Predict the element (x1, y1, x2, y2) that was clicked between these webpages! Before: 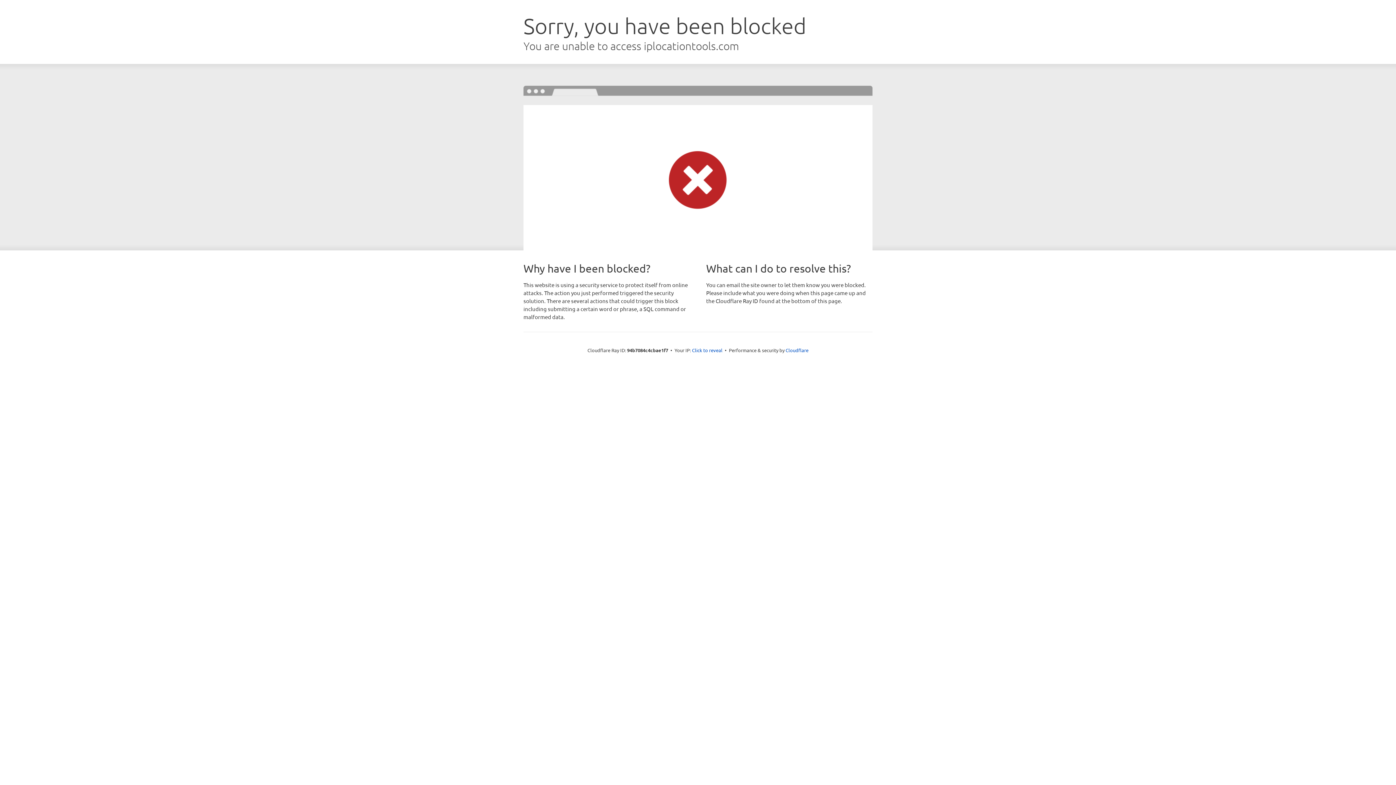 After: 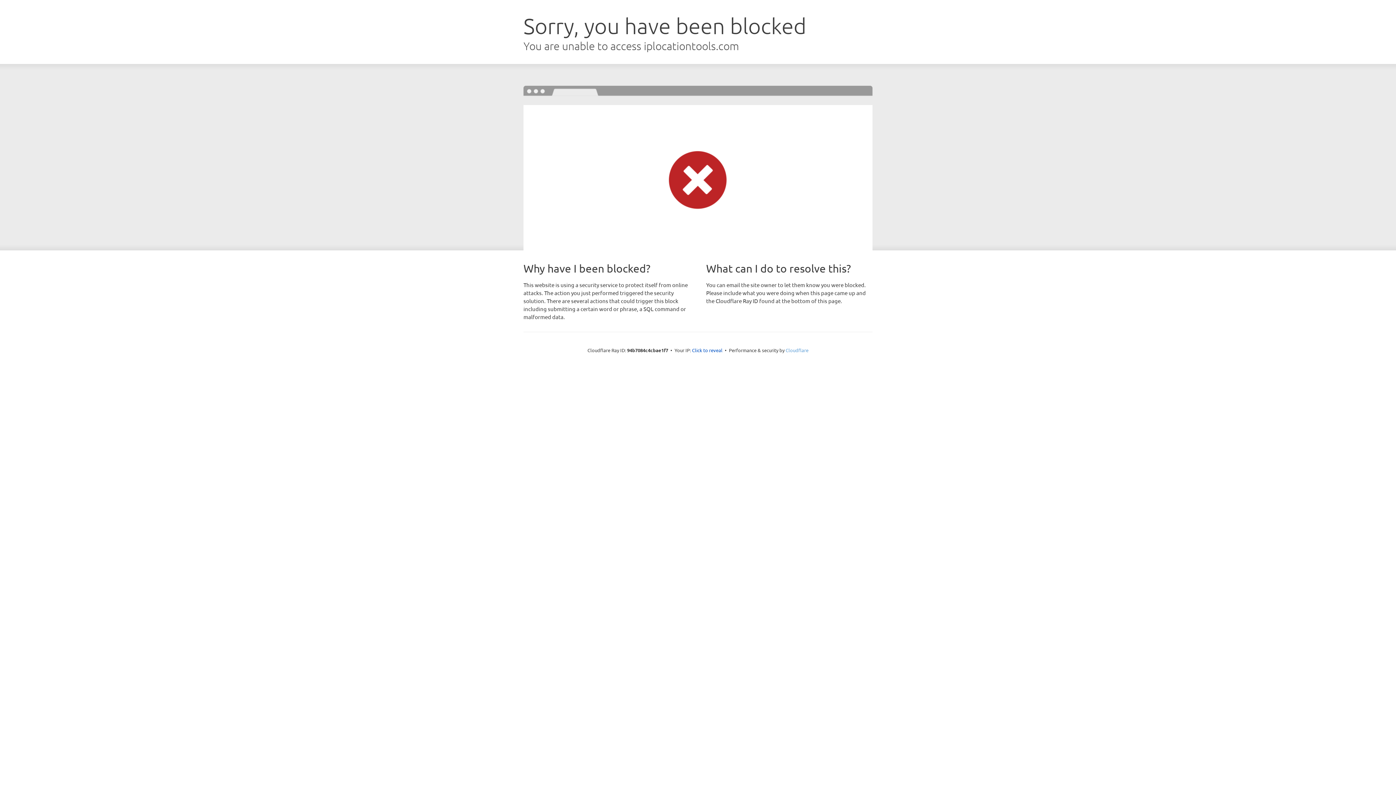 Action: label: Cloudflare bbox: (785, 347, 808, 353)